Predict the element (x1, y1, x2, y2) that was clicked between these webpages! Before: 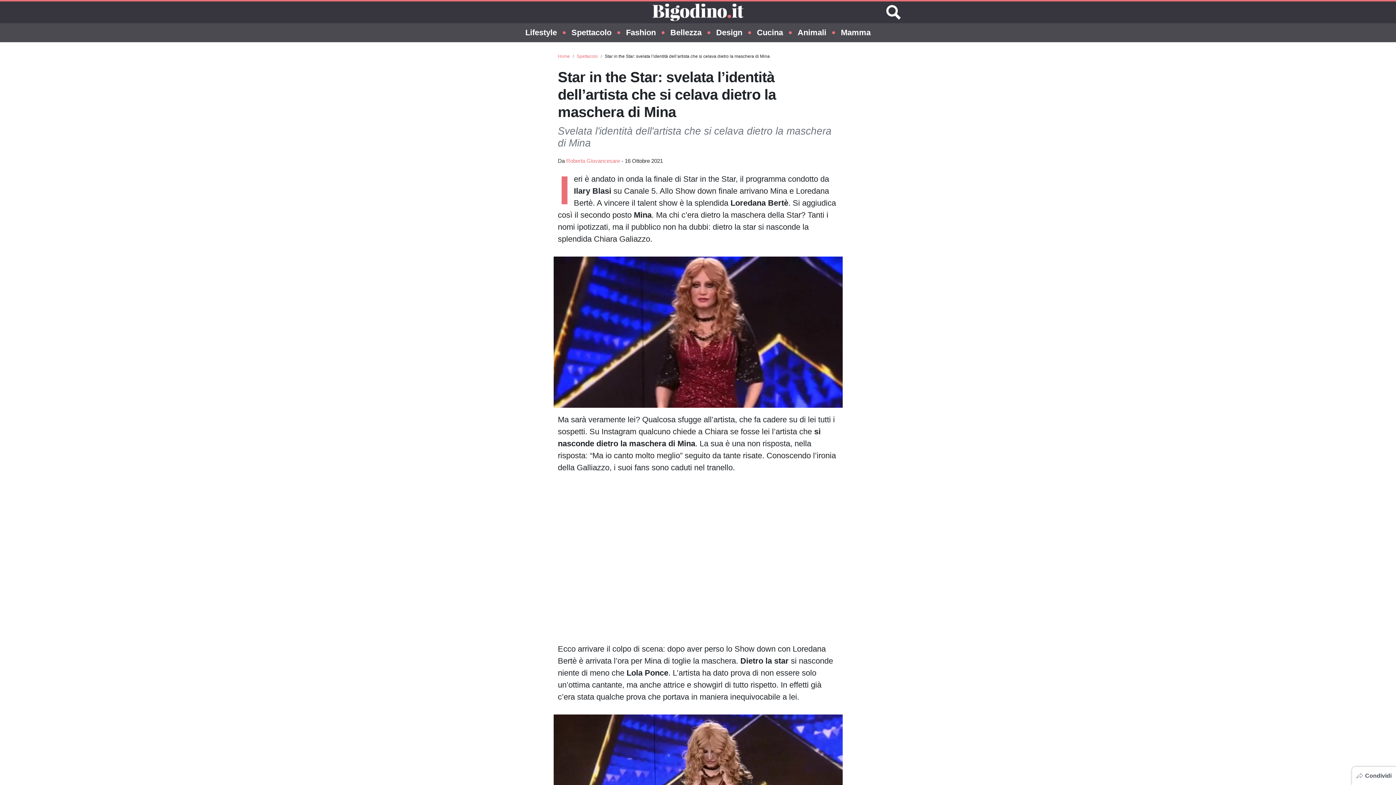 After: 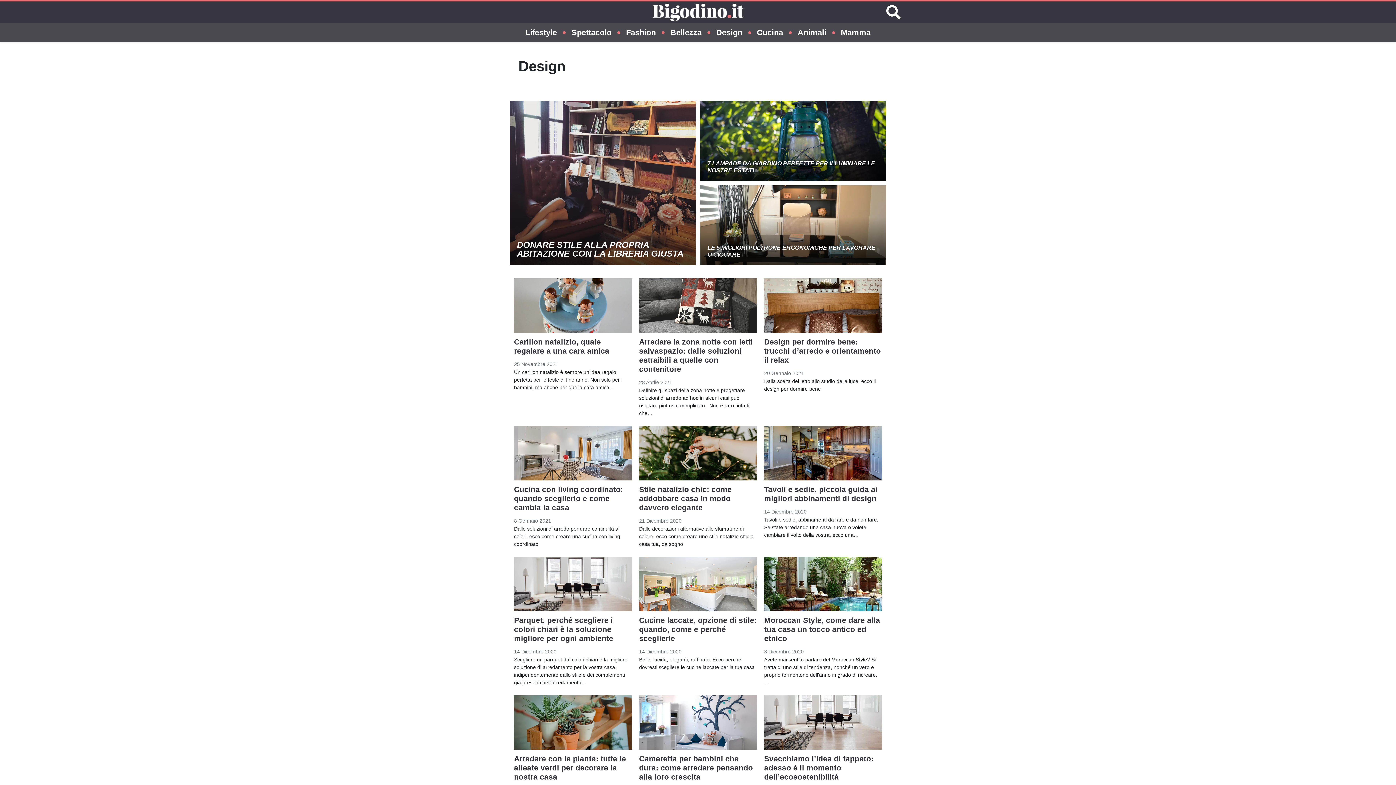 Action: bbox: (716, 23, 742, 42) label: Design